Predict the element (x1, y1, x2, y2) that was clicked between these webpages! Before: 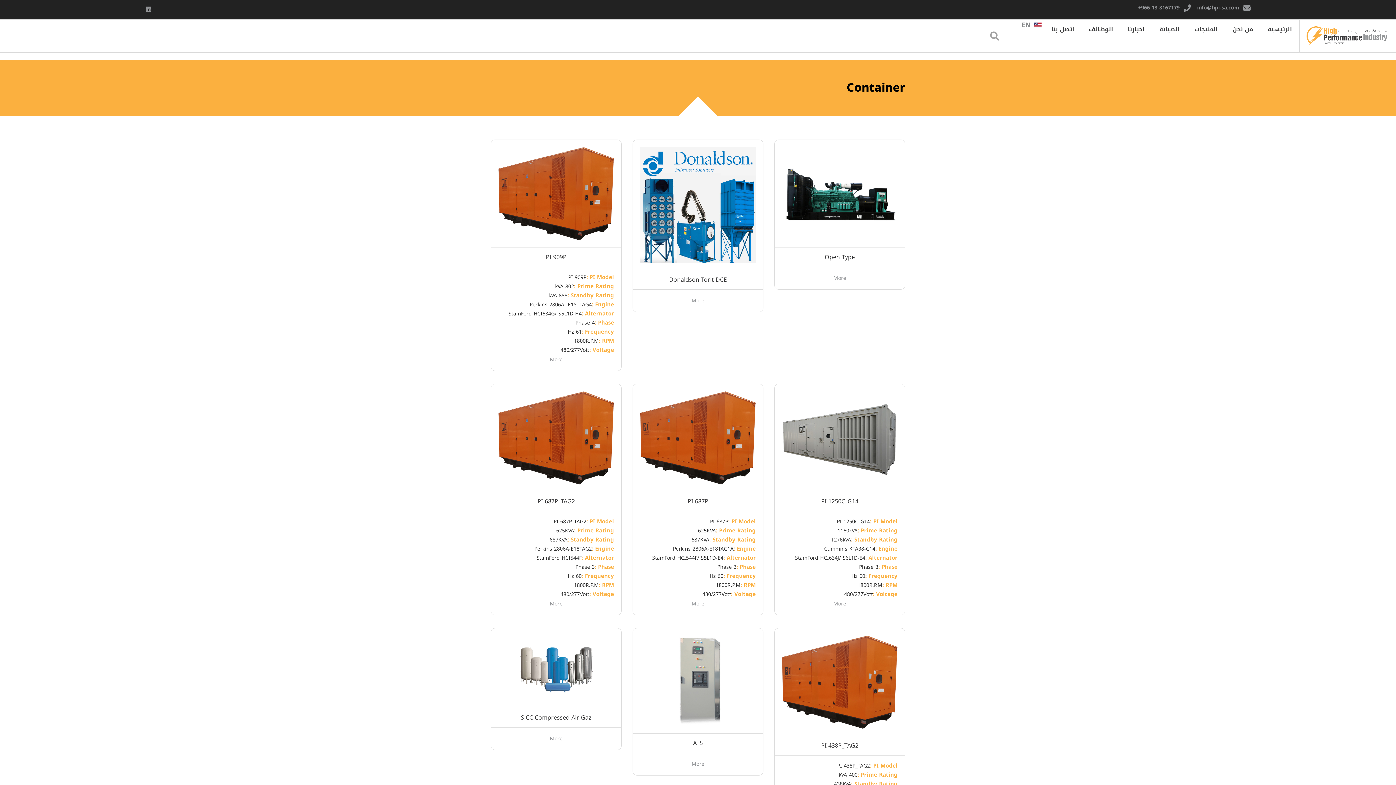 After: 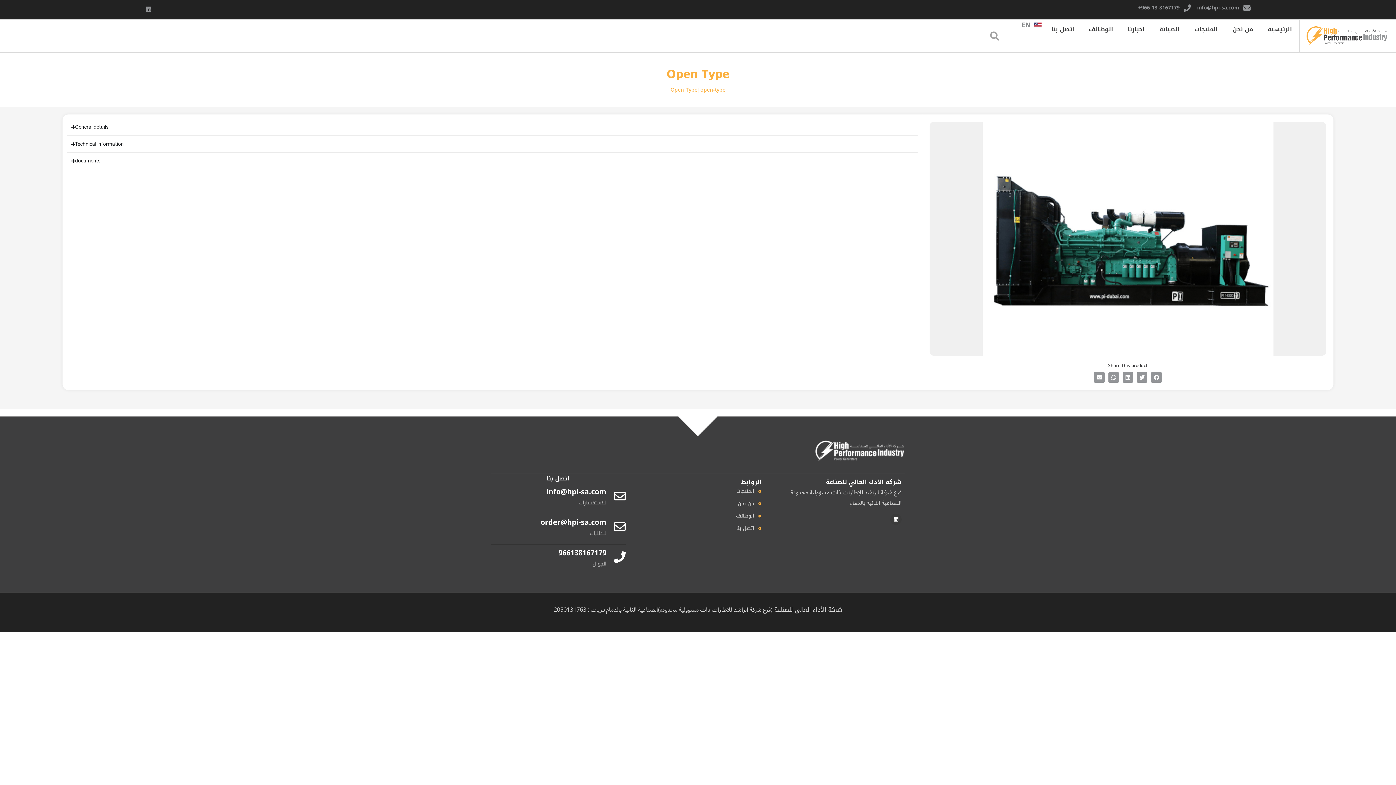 Action: label: More bbox: (833, 273, 846, 283)